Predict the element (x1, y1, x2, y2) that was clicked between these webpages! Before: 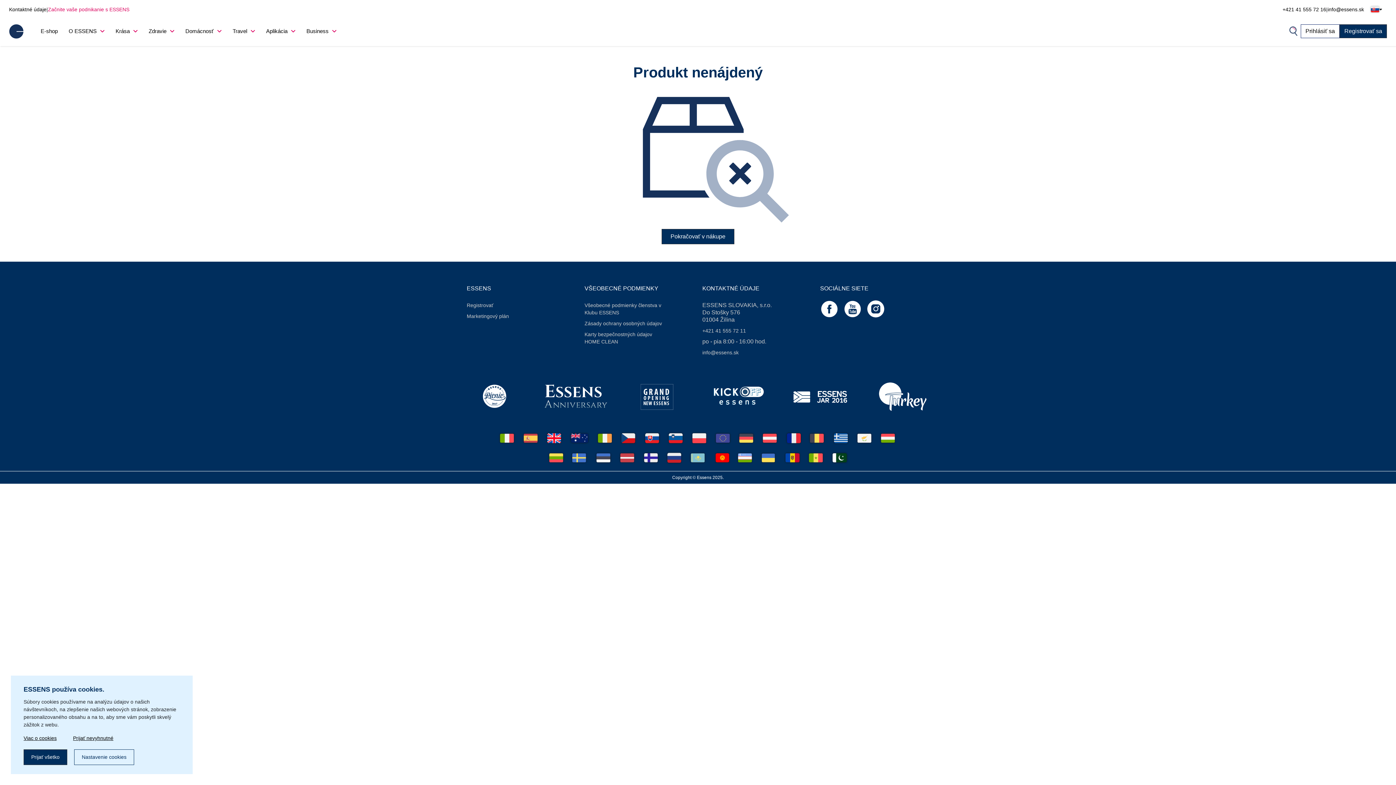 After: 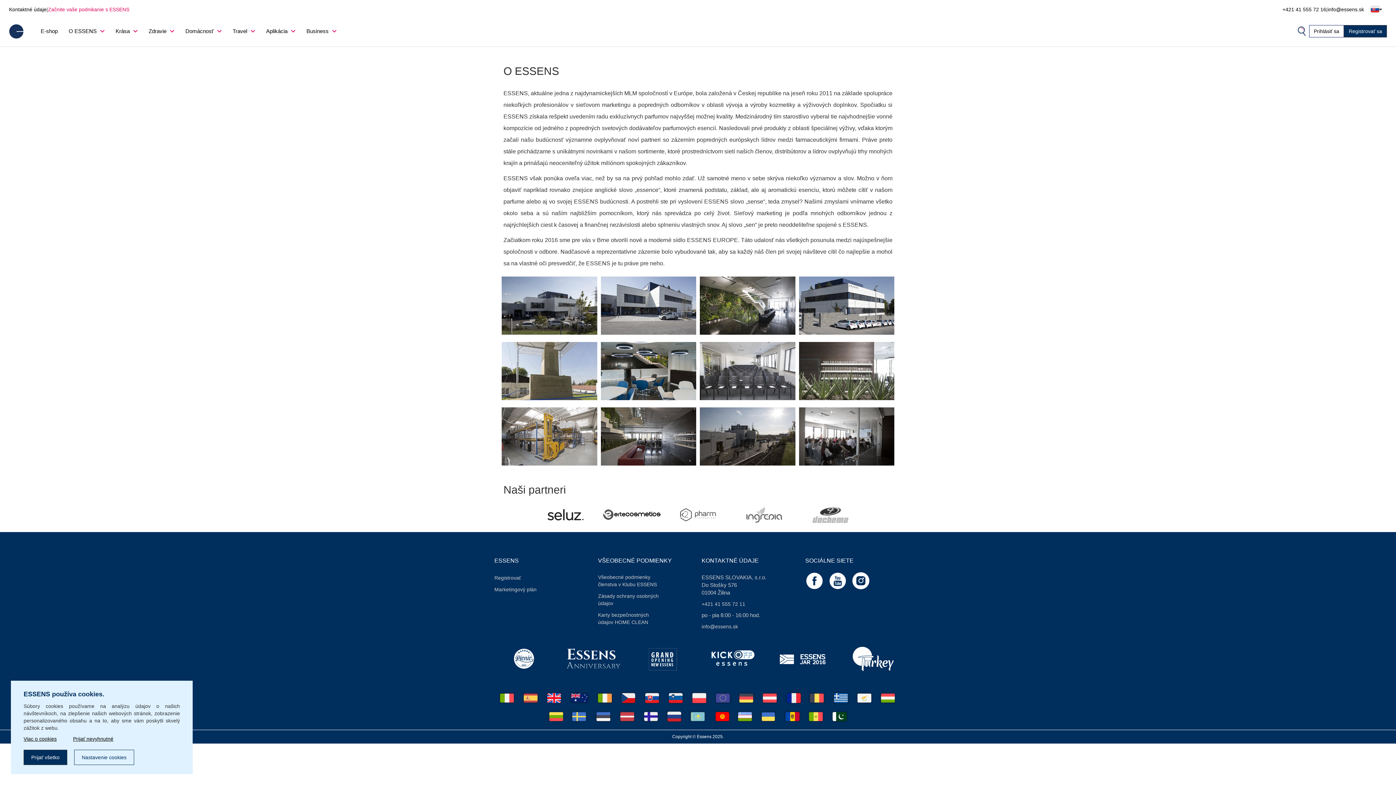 Action: label: Business  bbox: (306, 27, 336, 34)